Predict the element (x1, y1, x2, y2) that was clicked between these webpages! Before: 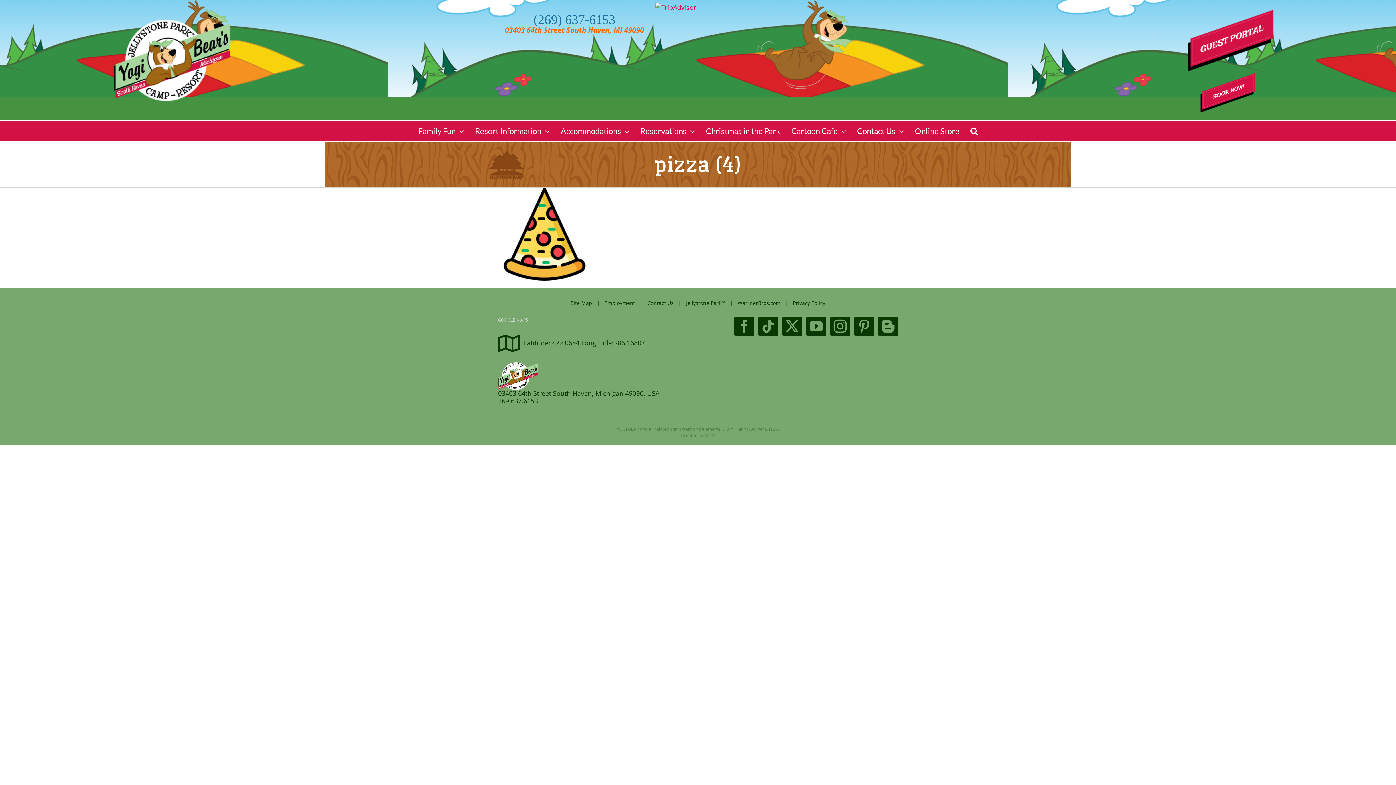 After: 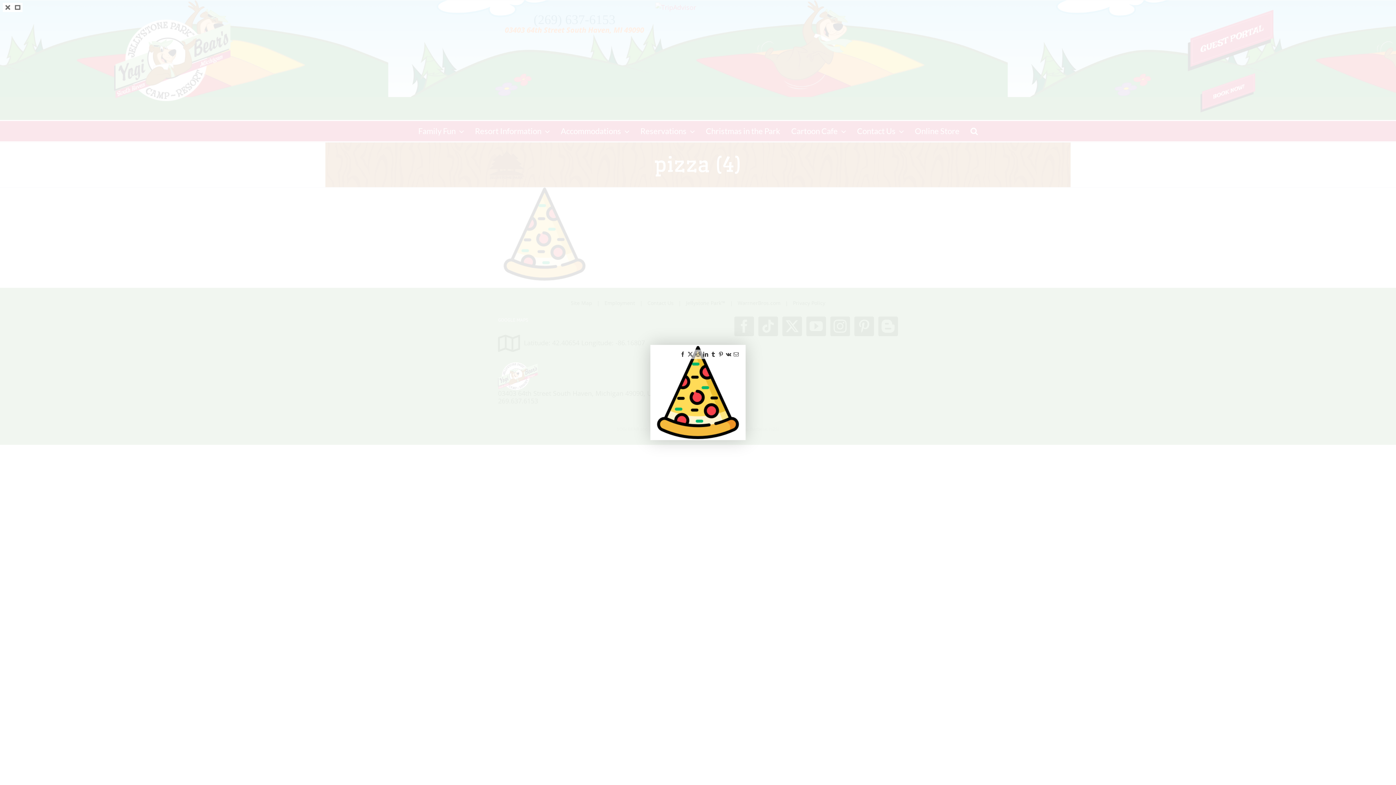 Action: bbox: (498, 188, 591, 196)